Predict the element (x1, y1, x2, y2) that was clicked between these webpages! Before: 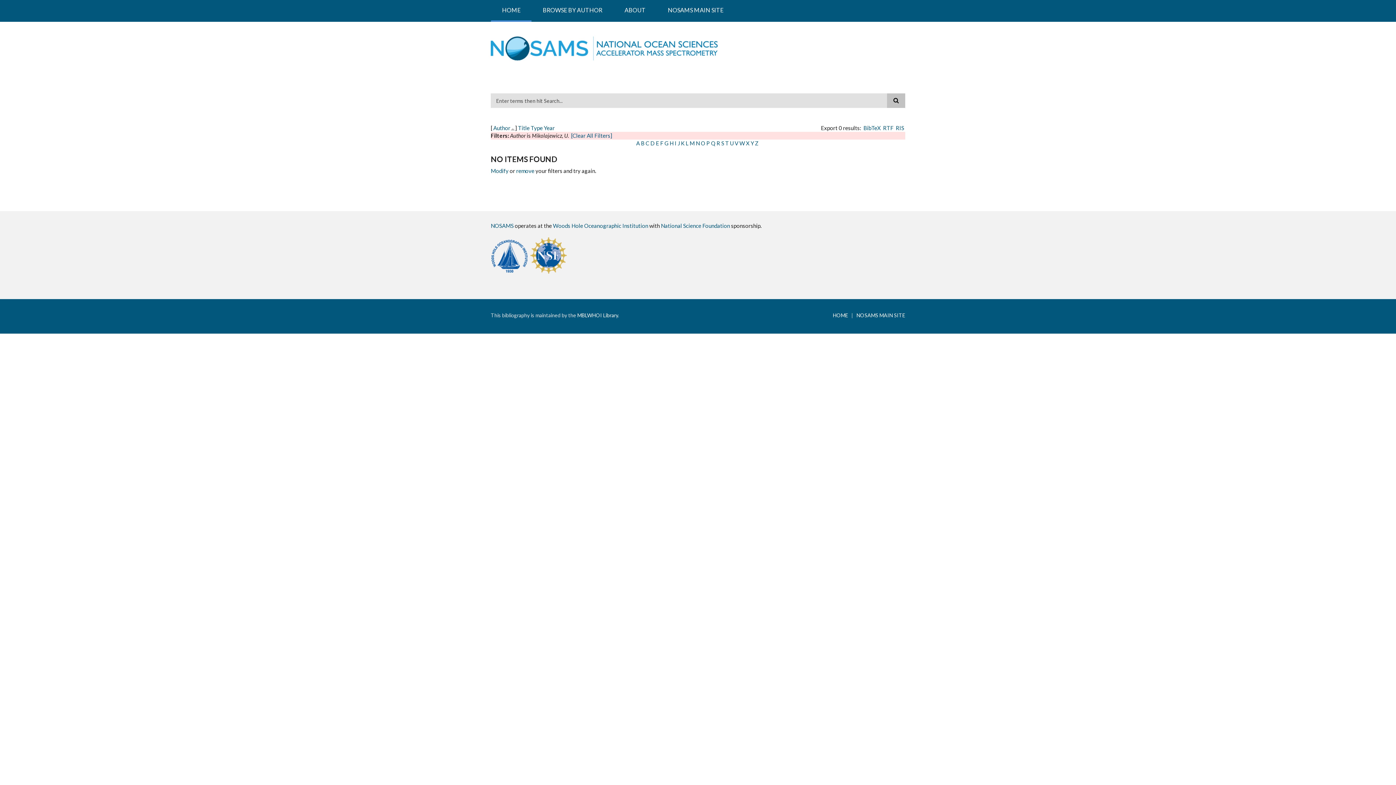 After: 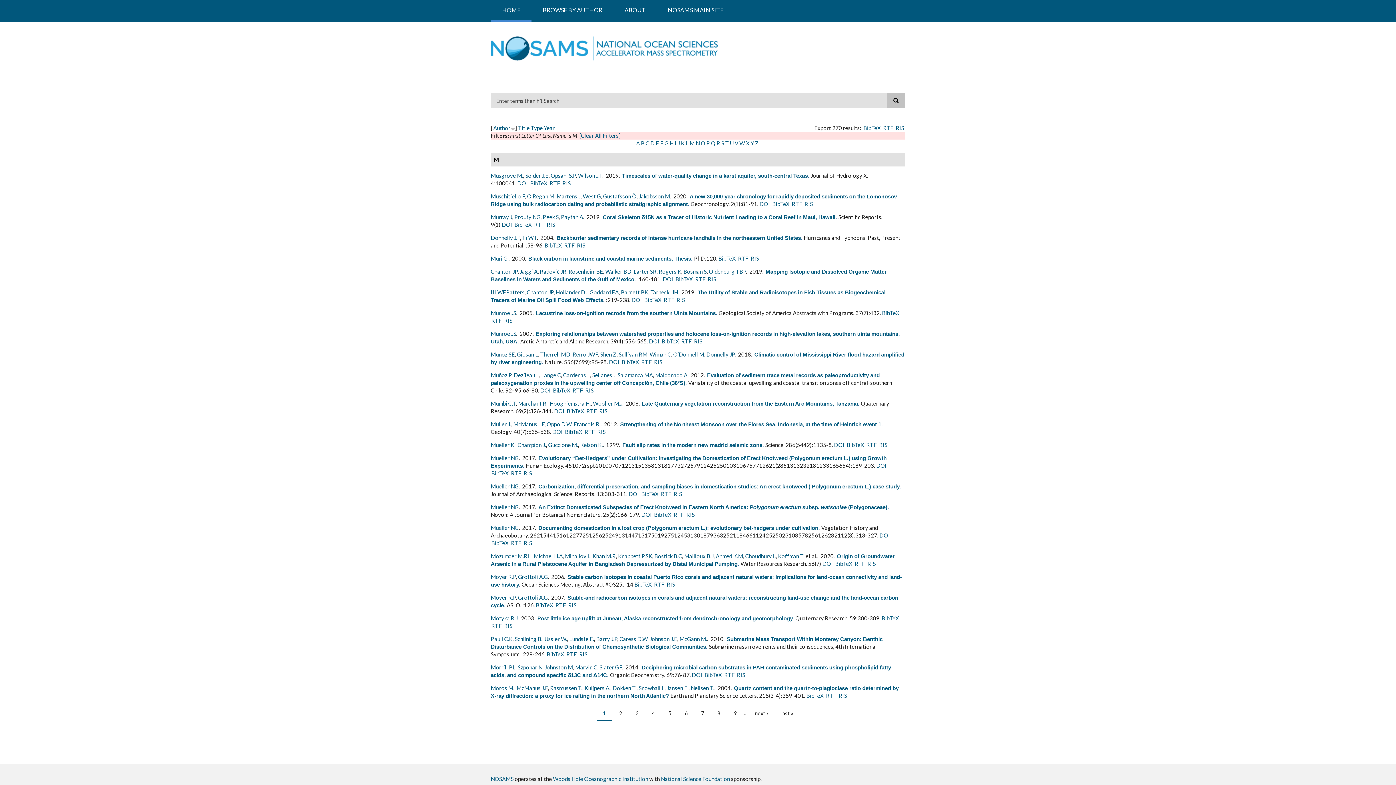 Action: label: M bbox: (689, 140, 694, 146)